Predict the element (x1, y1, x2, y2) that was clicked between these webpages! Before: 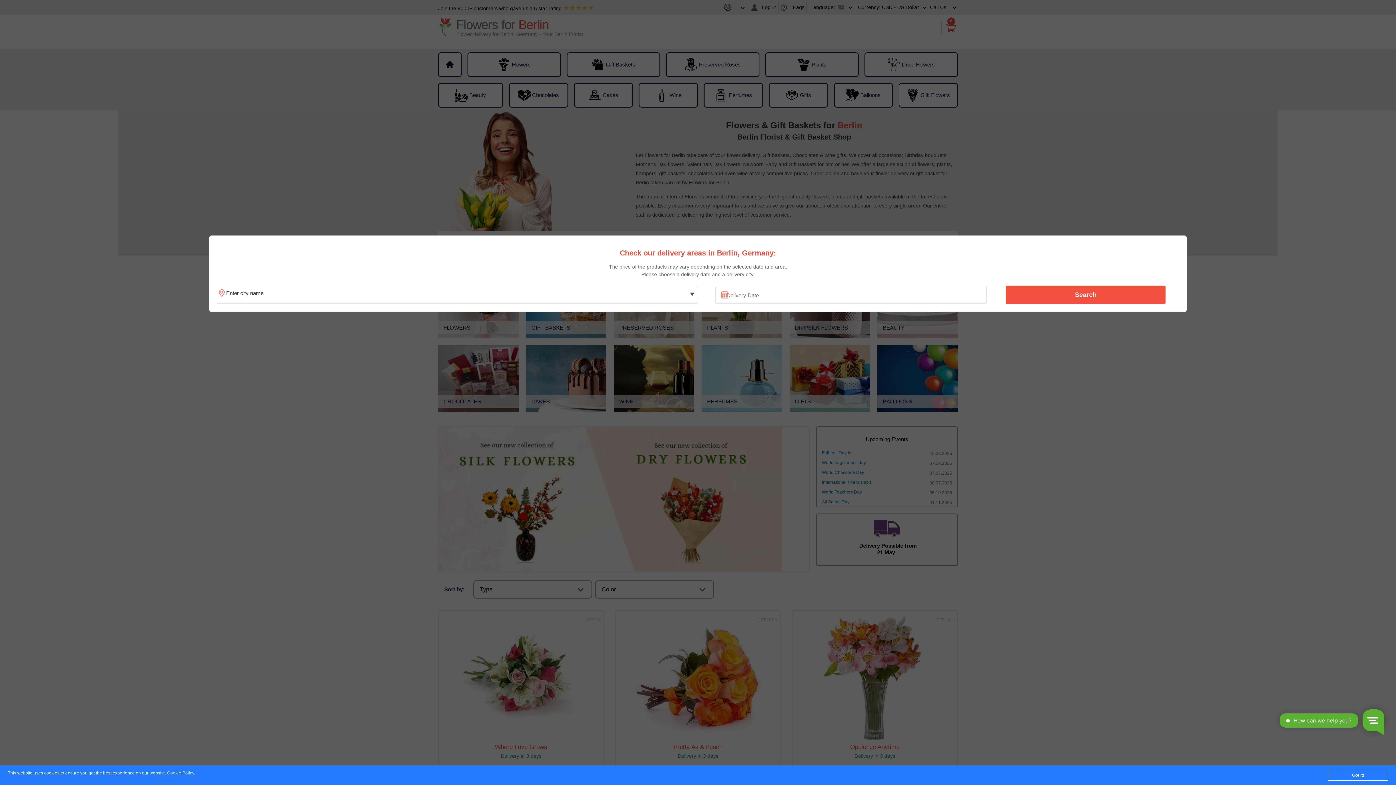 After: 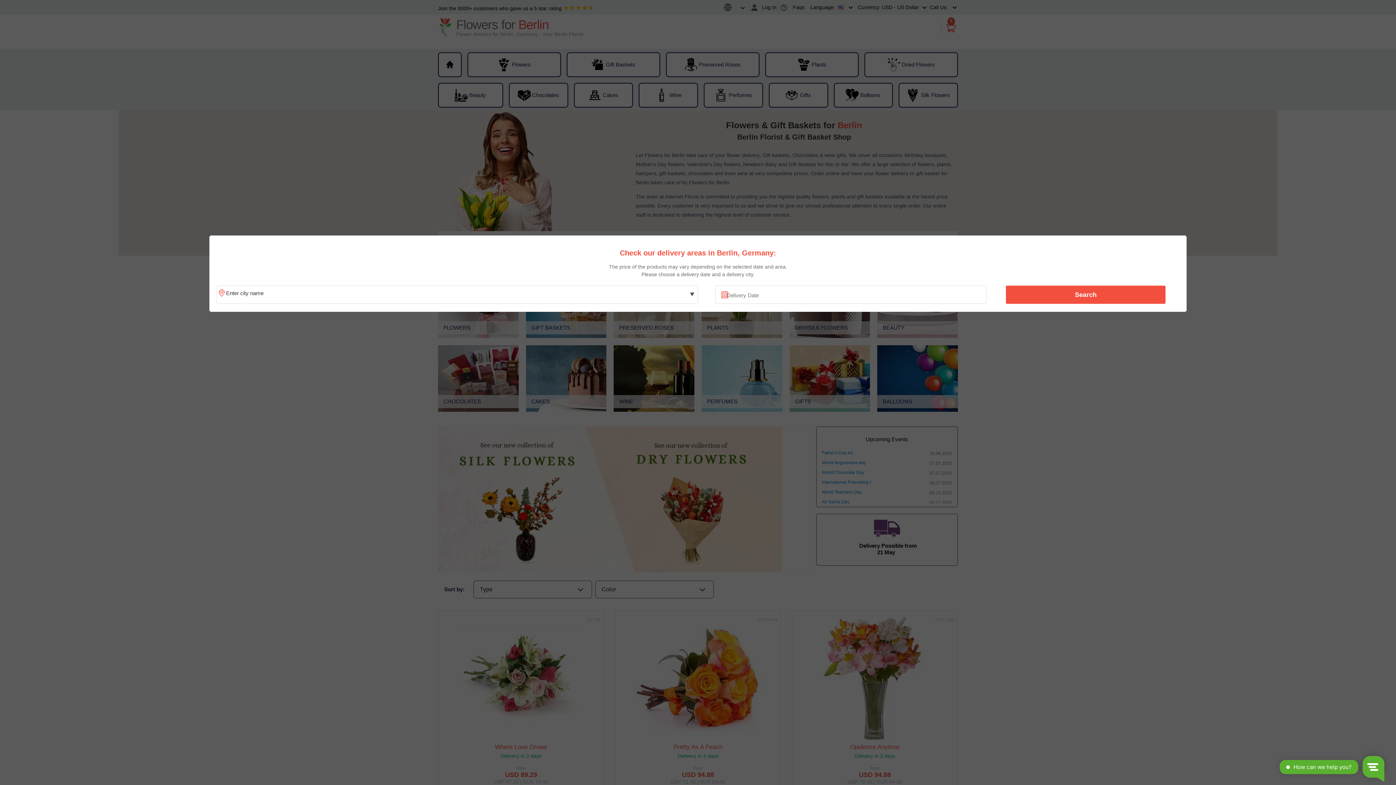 Action: label: Got it! bbox: (1328, 770, 1388, 781)